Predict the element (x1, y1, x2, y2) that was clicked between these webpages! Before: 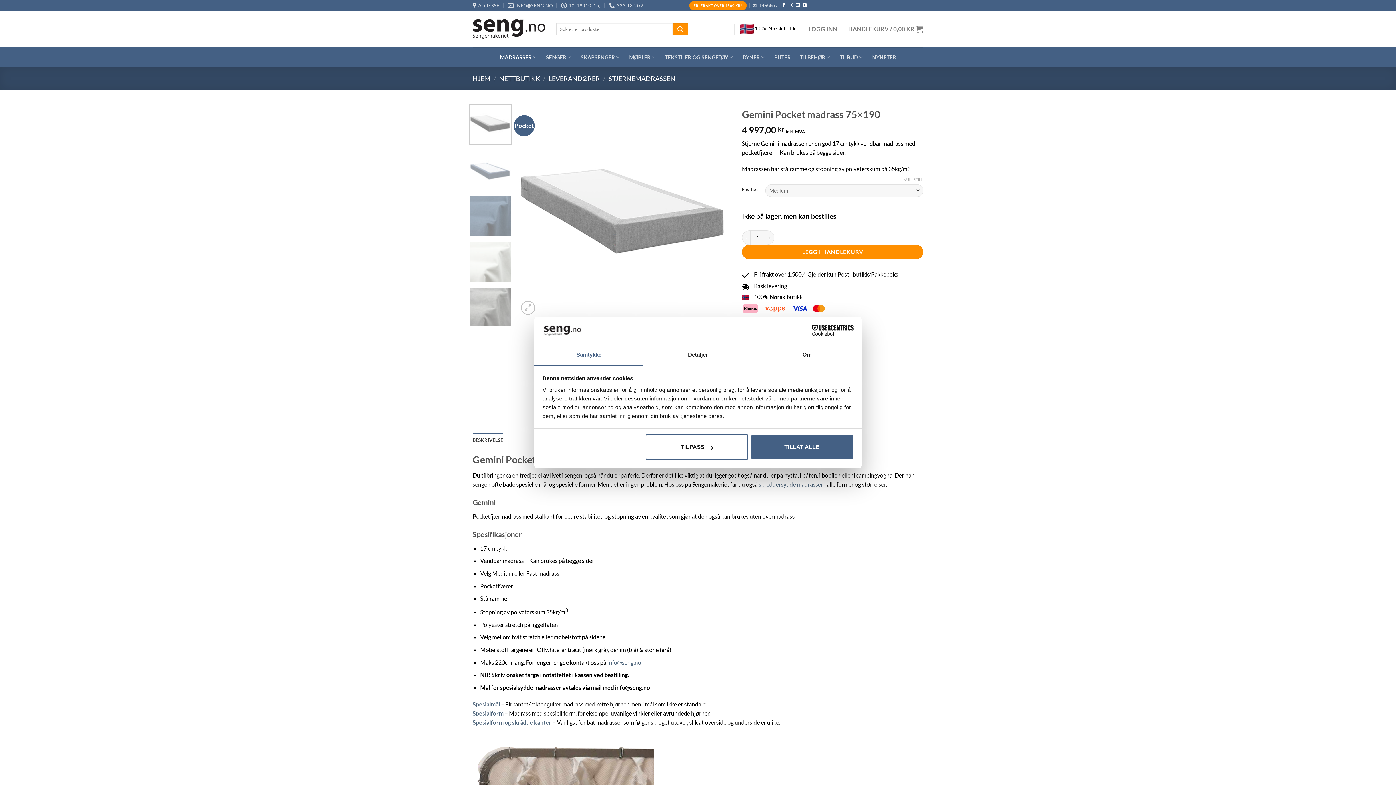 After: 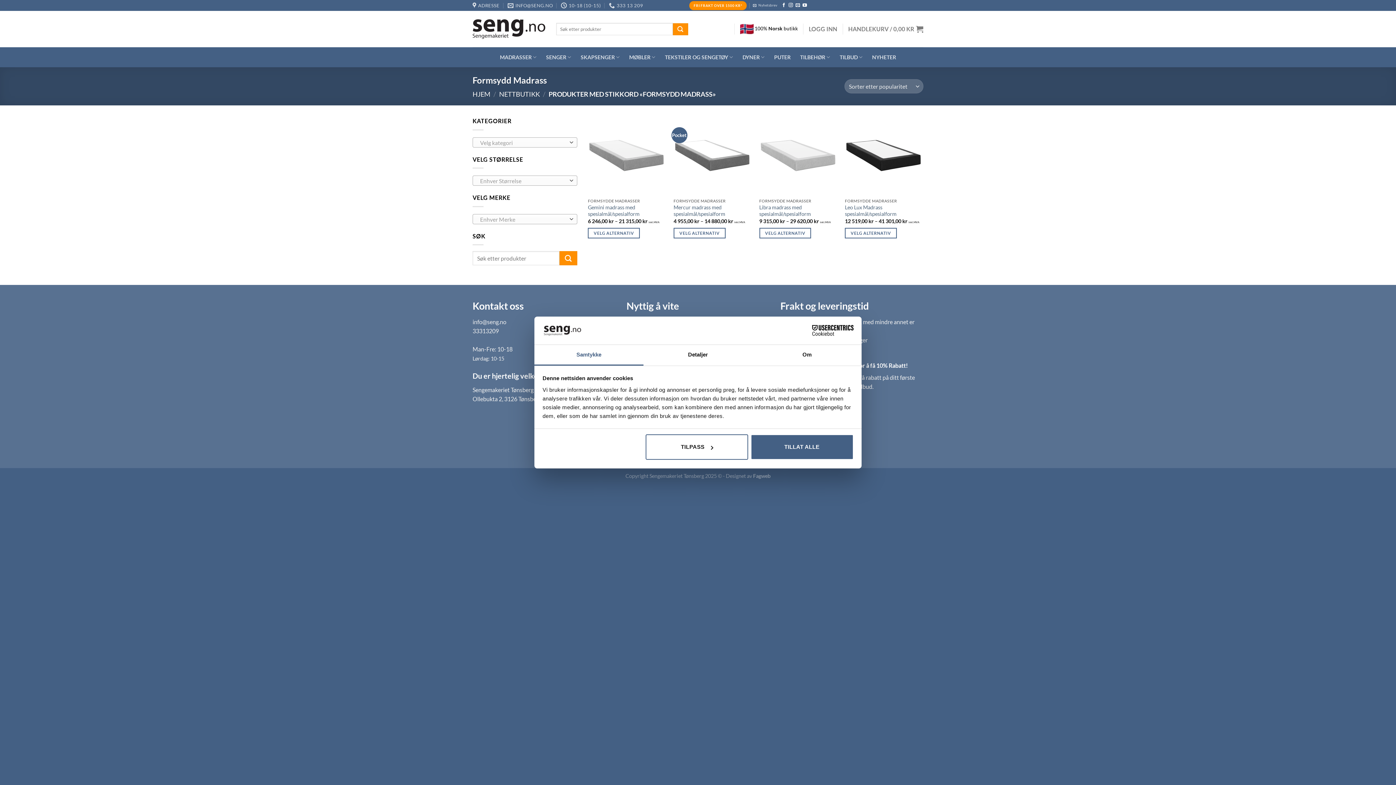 Action: bbox: (472, 601, 500, 607) label: Spesialmål